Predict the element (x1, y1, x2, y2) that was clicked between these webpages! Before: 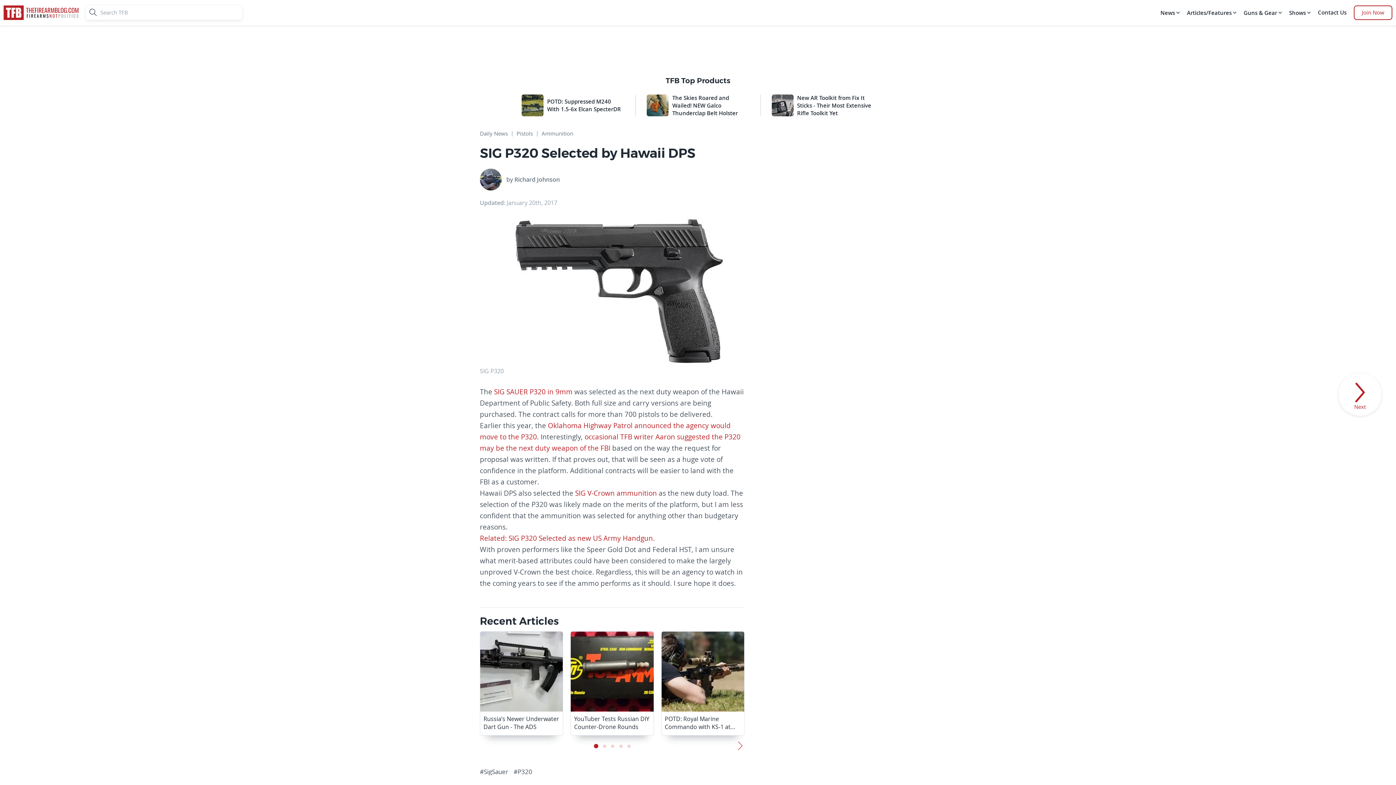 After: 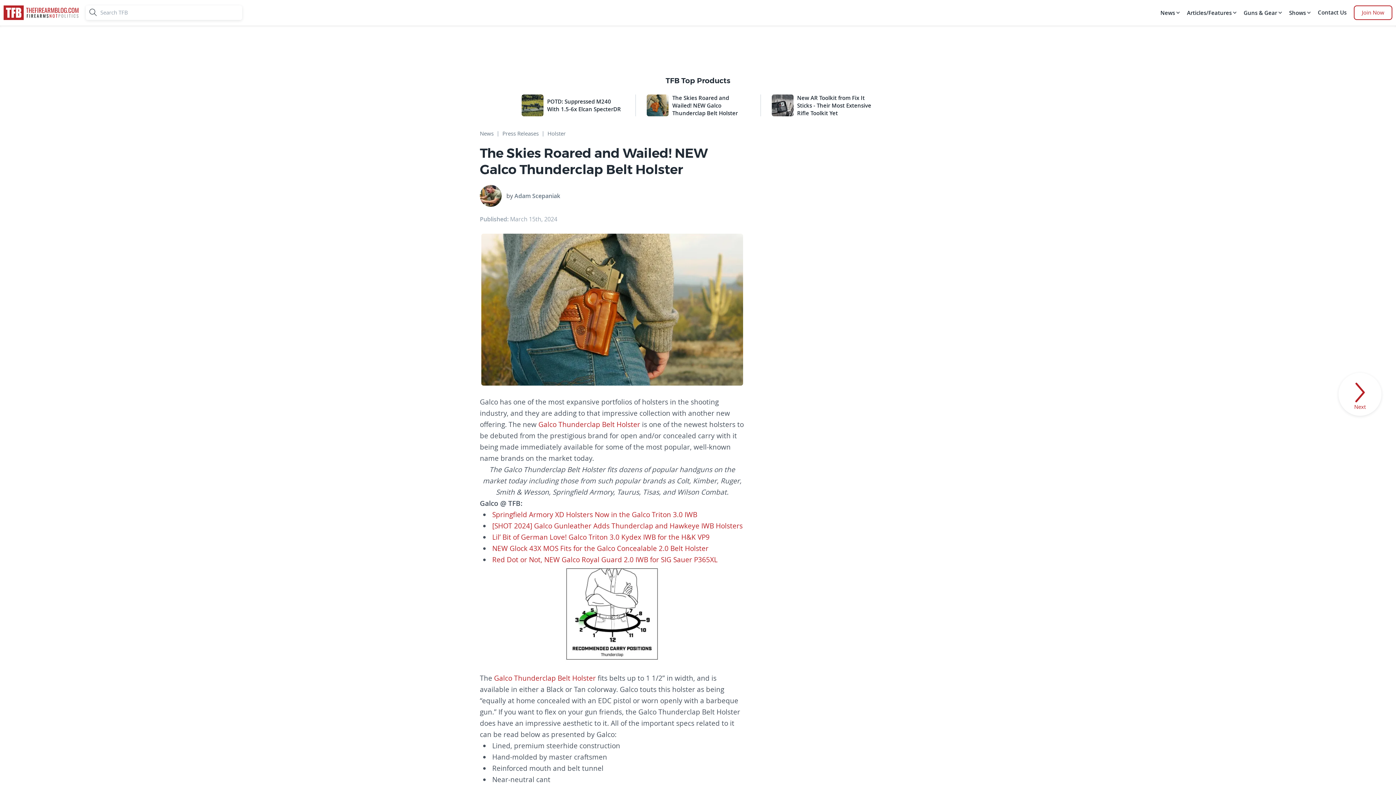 Action: bbox: (635, 94, 749, 116) label: The Skies Roared and Wailed! NEW Galco Thunderclap Belt Holster